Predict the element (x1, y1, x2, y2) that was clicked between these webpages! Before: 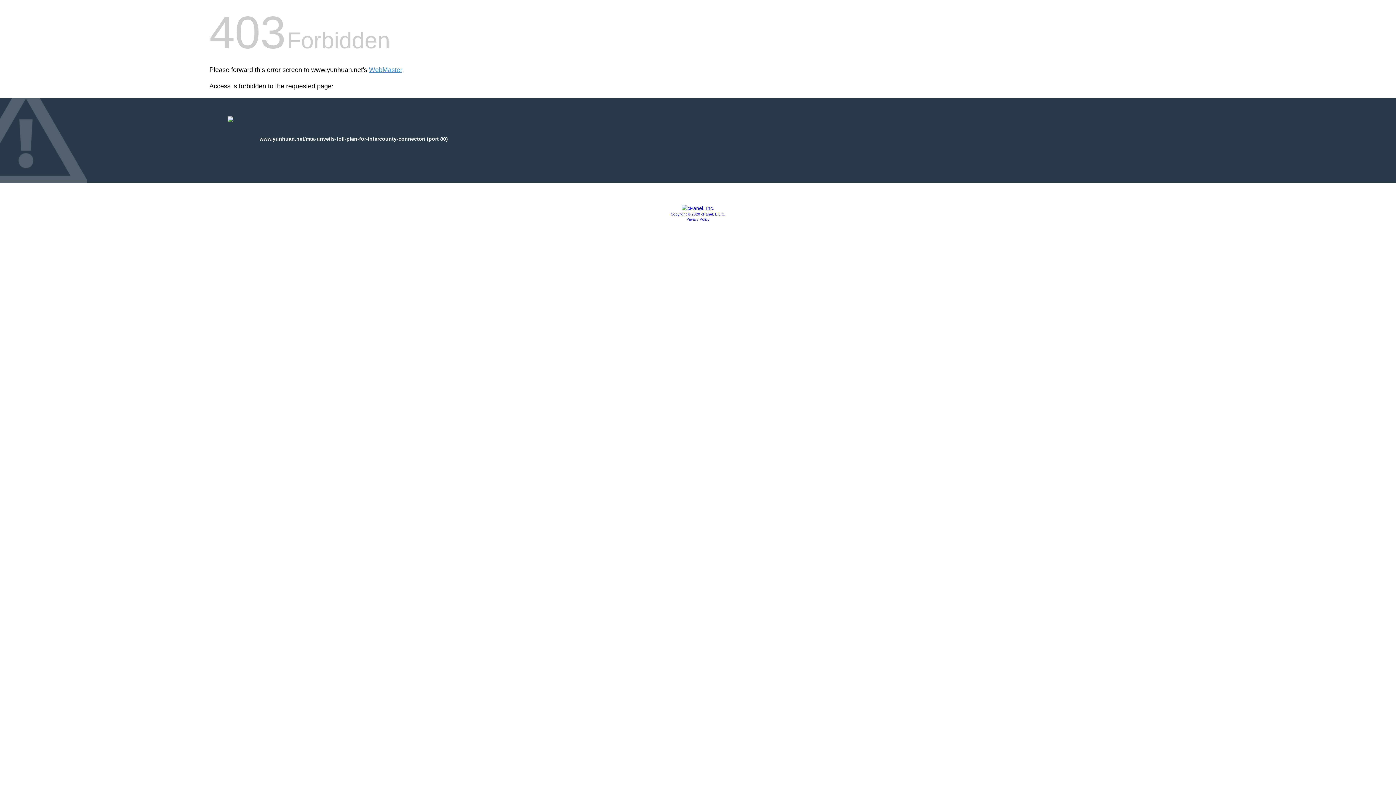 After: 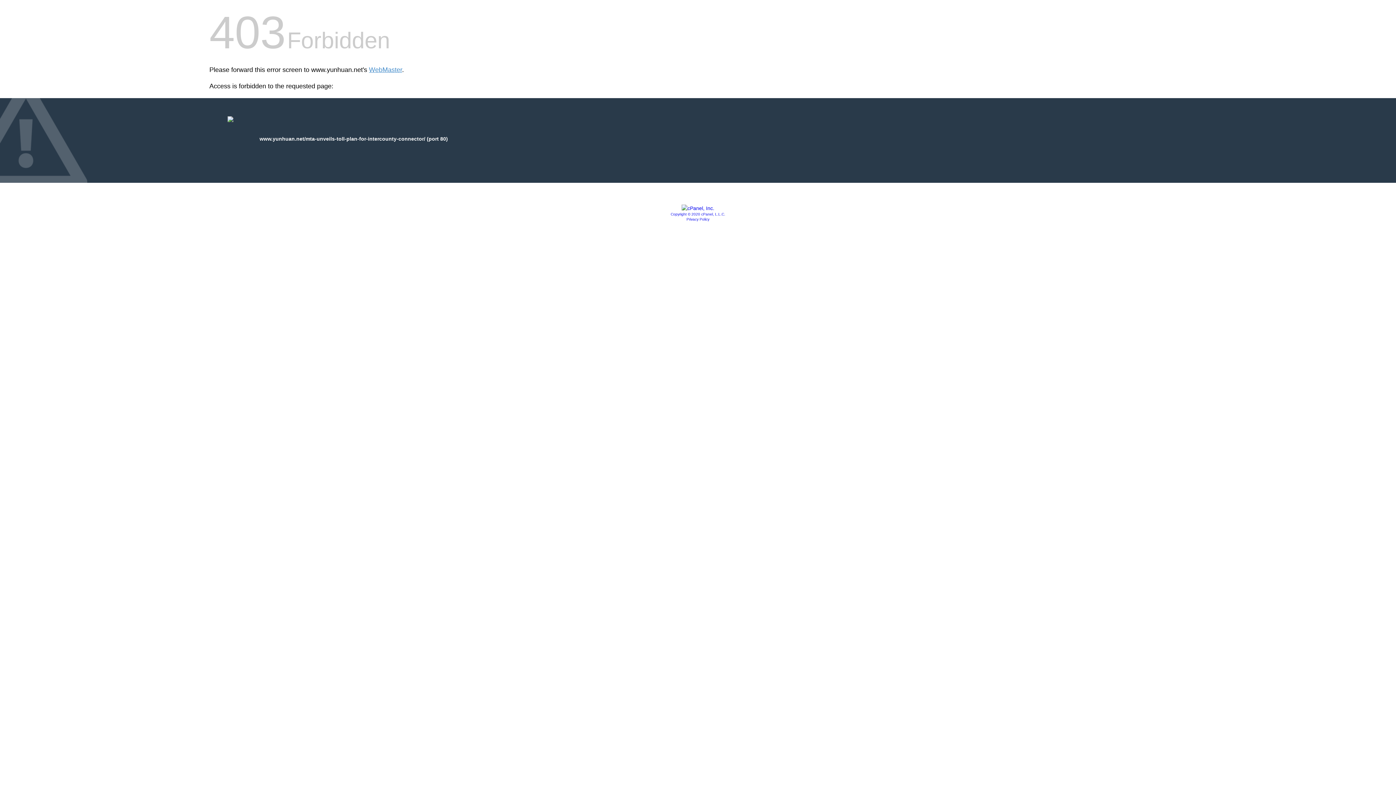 Action: bbox: (686, 217, 709, 221) label: Privacy Policy